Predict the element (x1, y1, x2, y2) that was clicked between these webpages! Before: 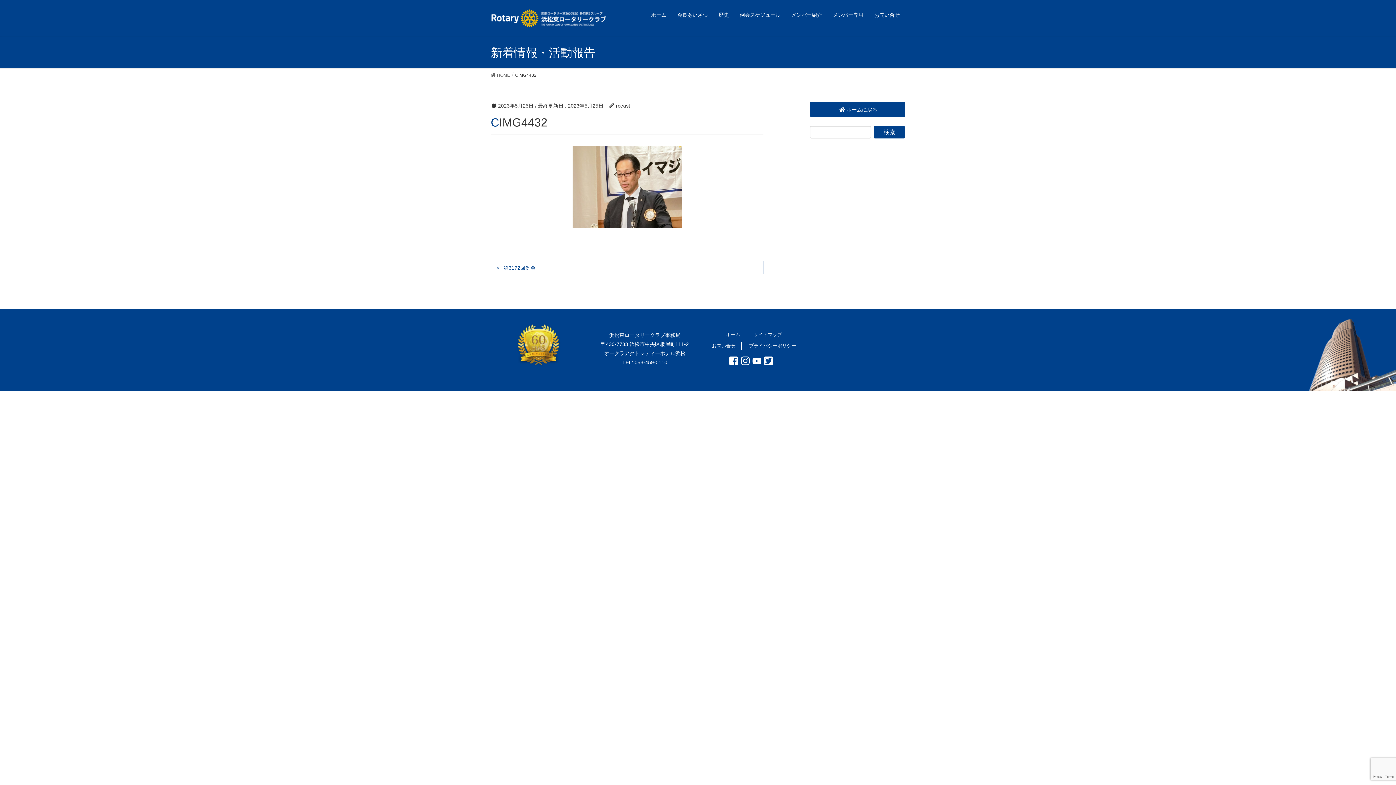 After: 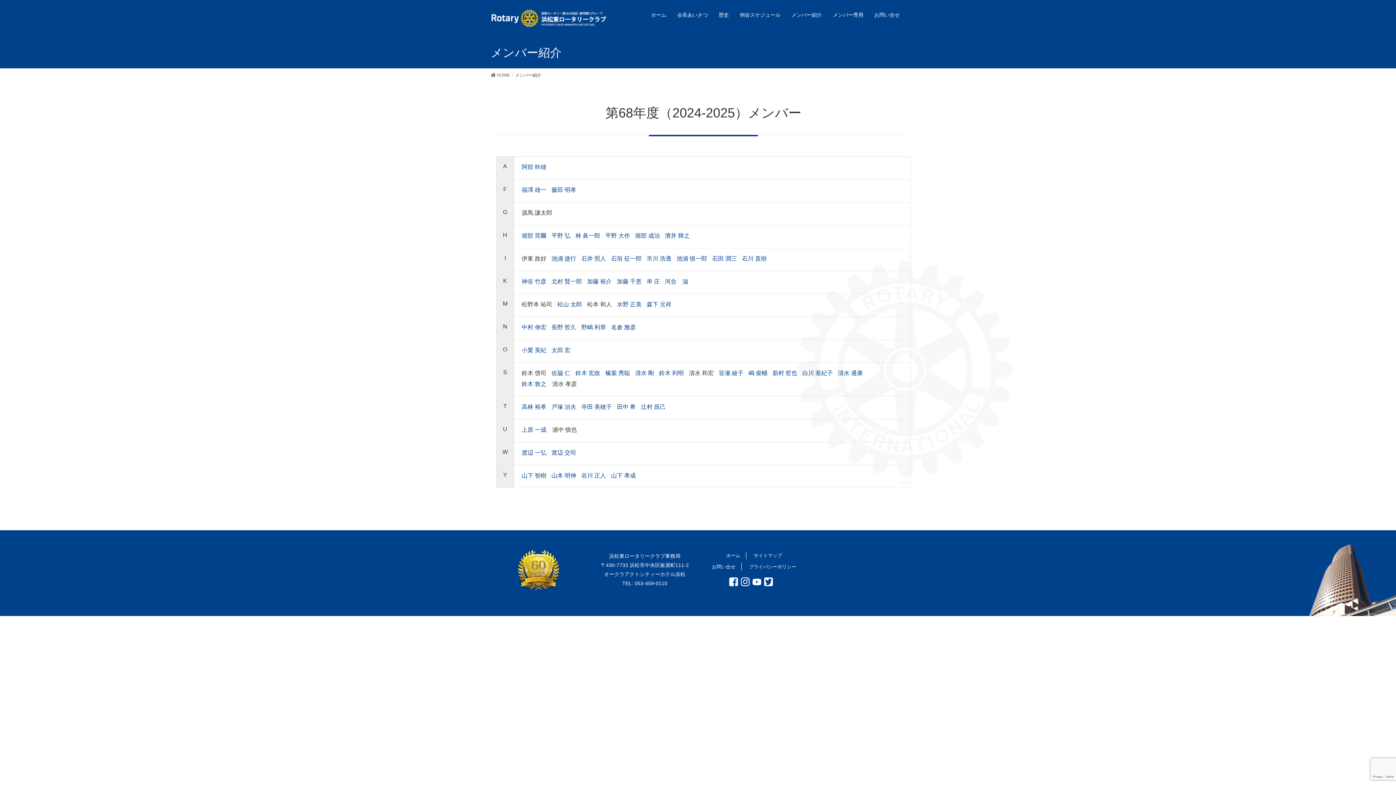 Action: label: メンバー紹介 bbox: (786, 7, 827, 22)